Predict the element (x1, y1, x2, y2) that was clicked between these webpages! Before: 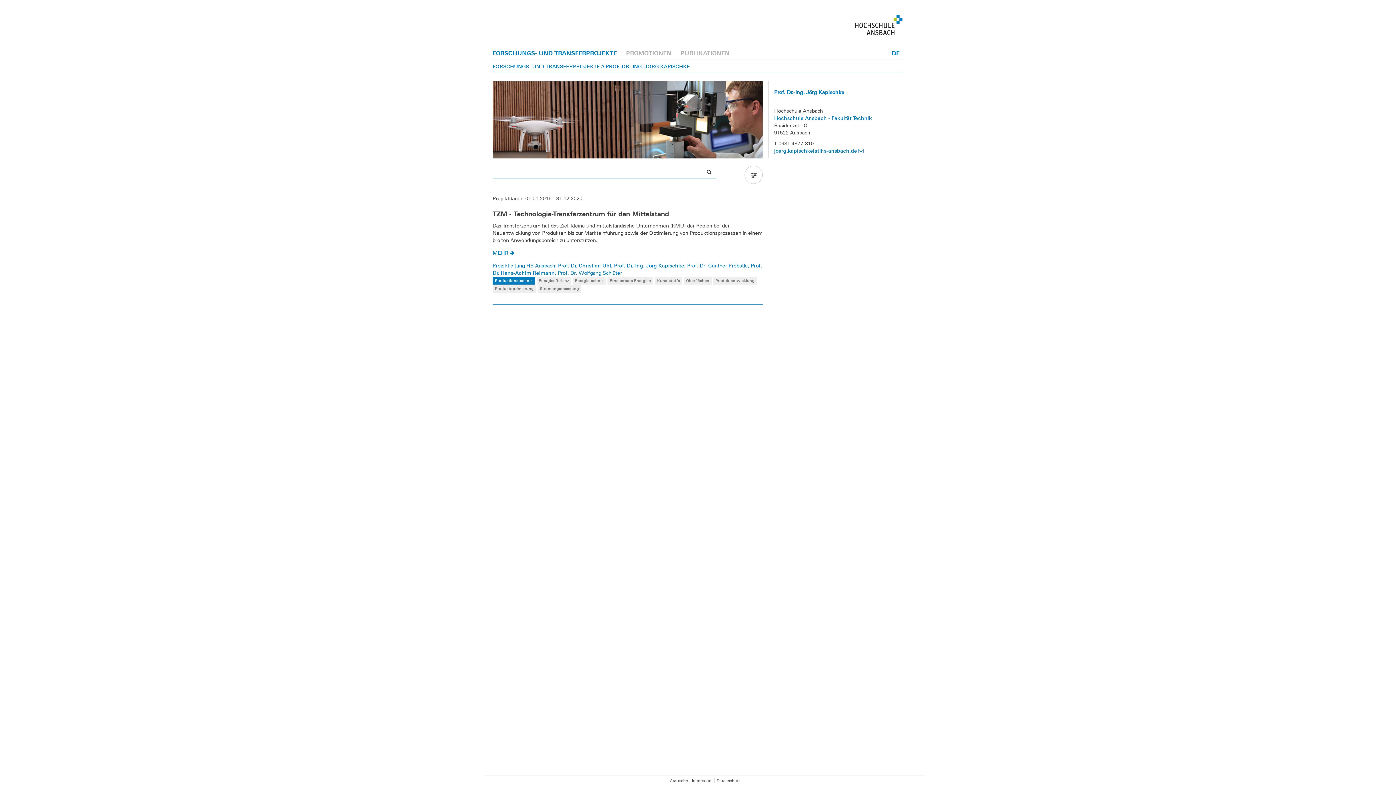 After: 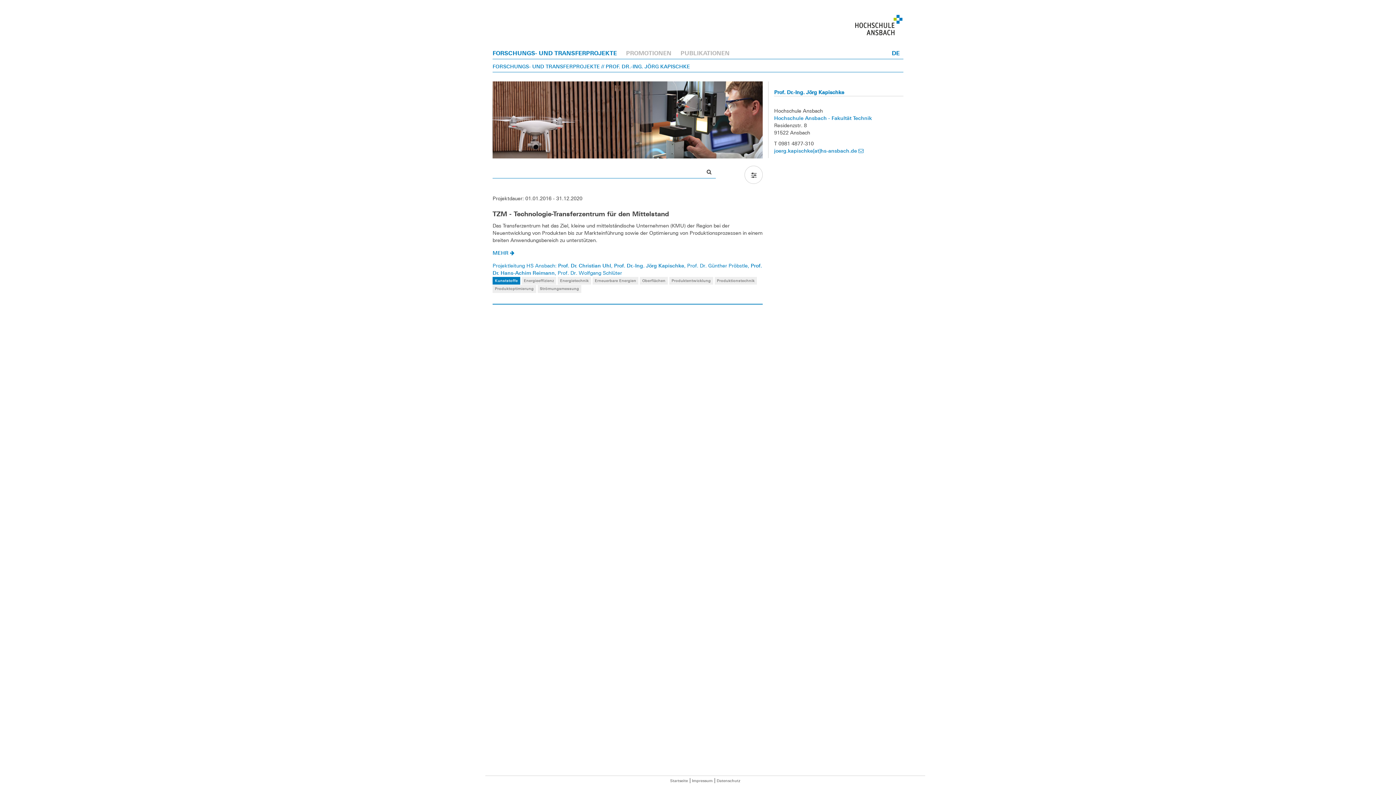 Action: label: Kunststoffe bbox: (657, 277, 680, 283)